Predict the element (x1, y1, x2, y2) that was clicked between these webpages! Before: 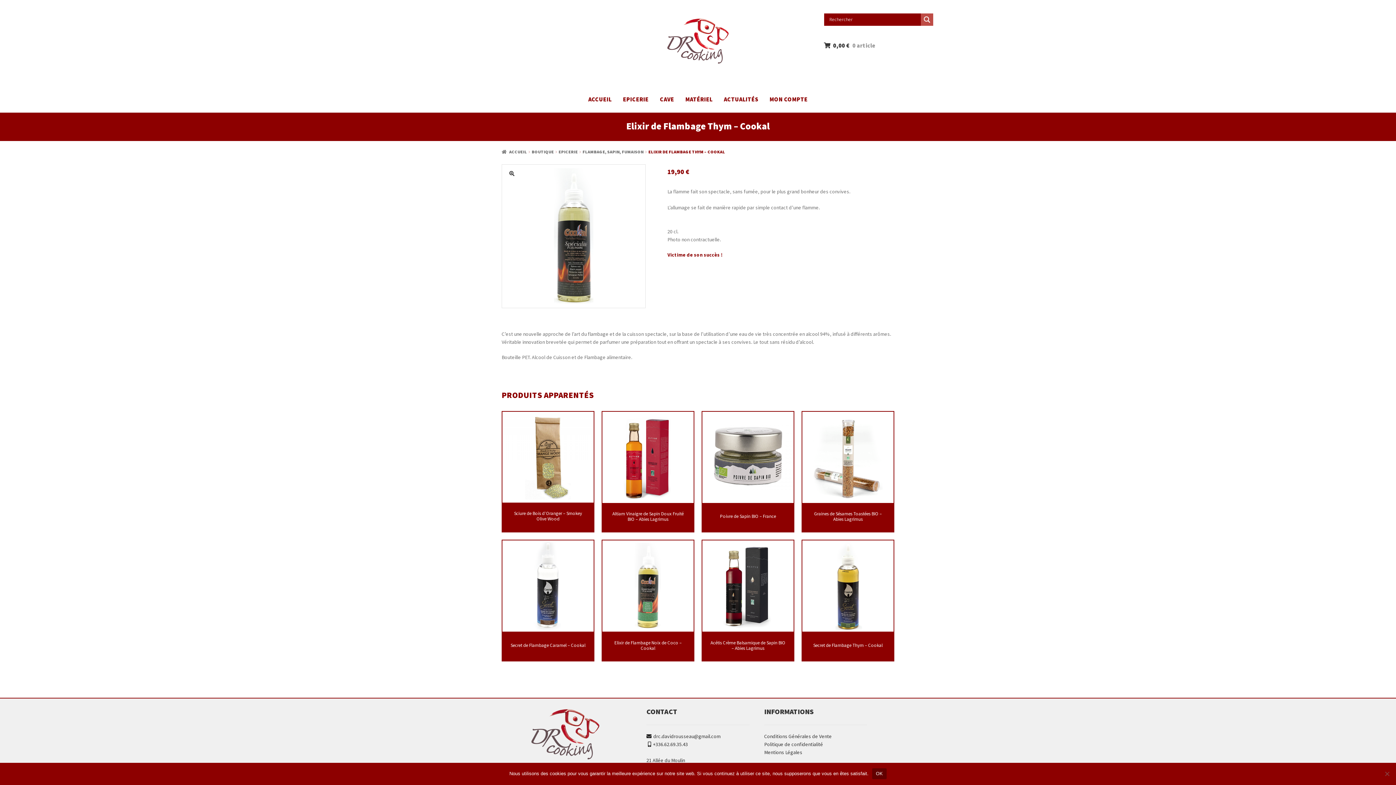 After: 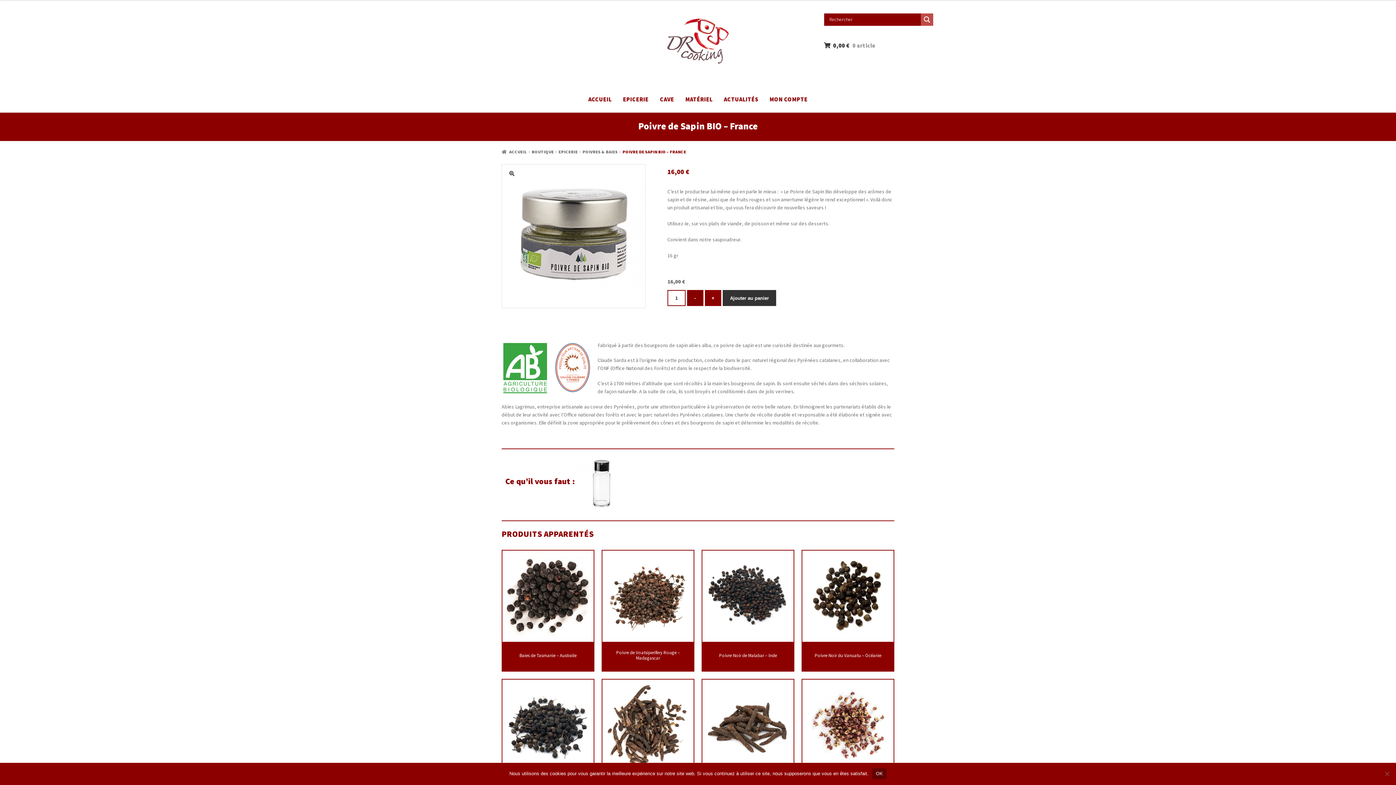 Action: bbox: (702, 411, 793, 532) label: Poivre de Sapin BIO – France